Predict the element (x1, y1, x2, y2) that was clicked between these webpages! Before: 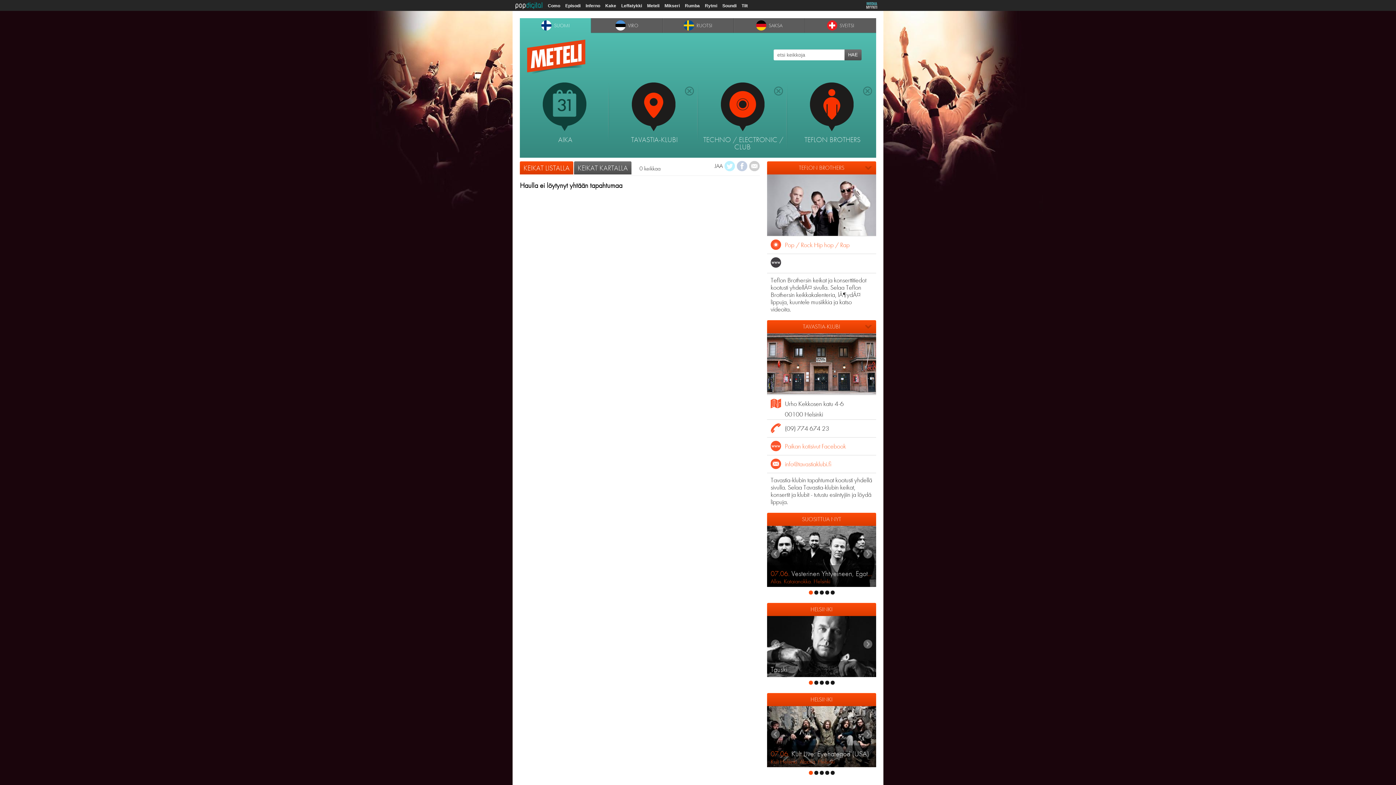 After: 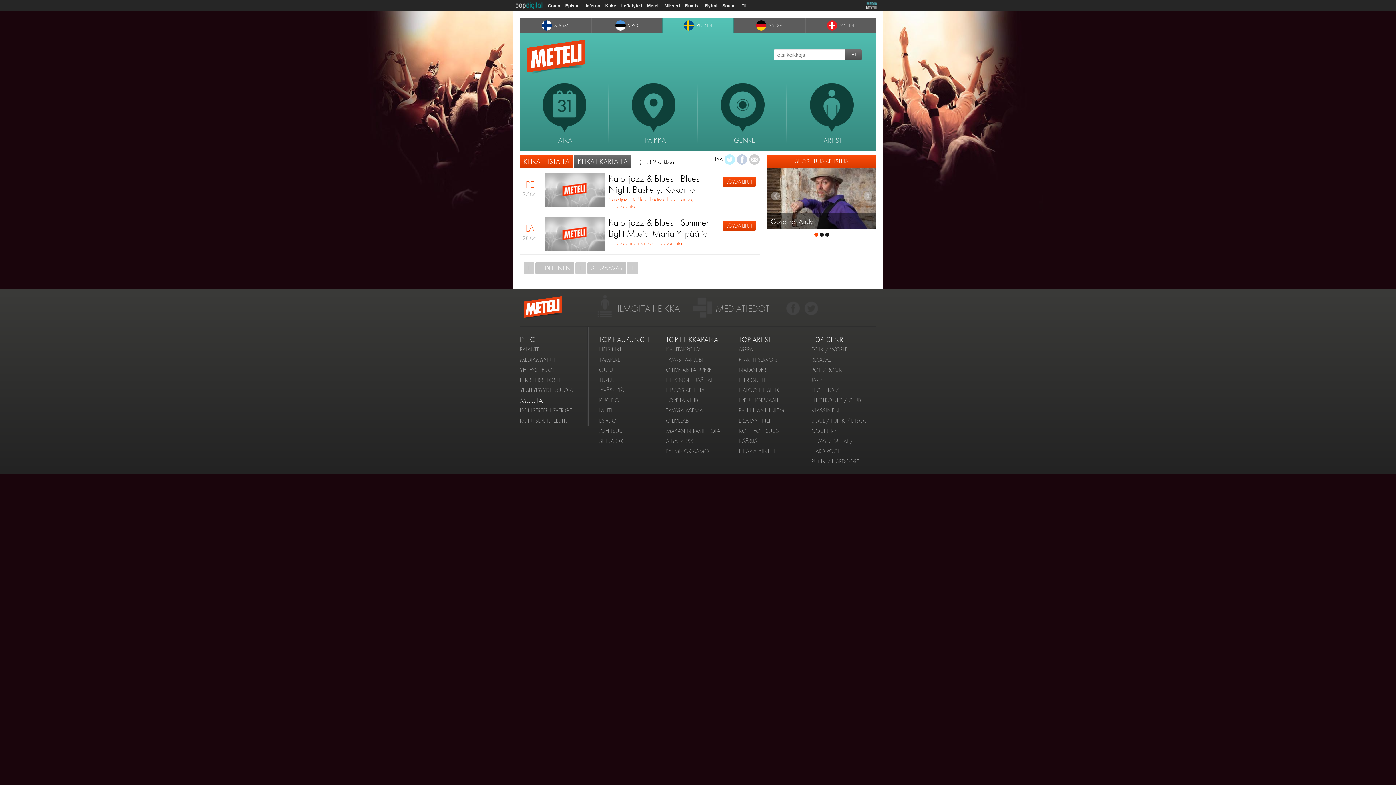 Action: label:  

RUOTSI bbox: (662, 18, 733, 32)